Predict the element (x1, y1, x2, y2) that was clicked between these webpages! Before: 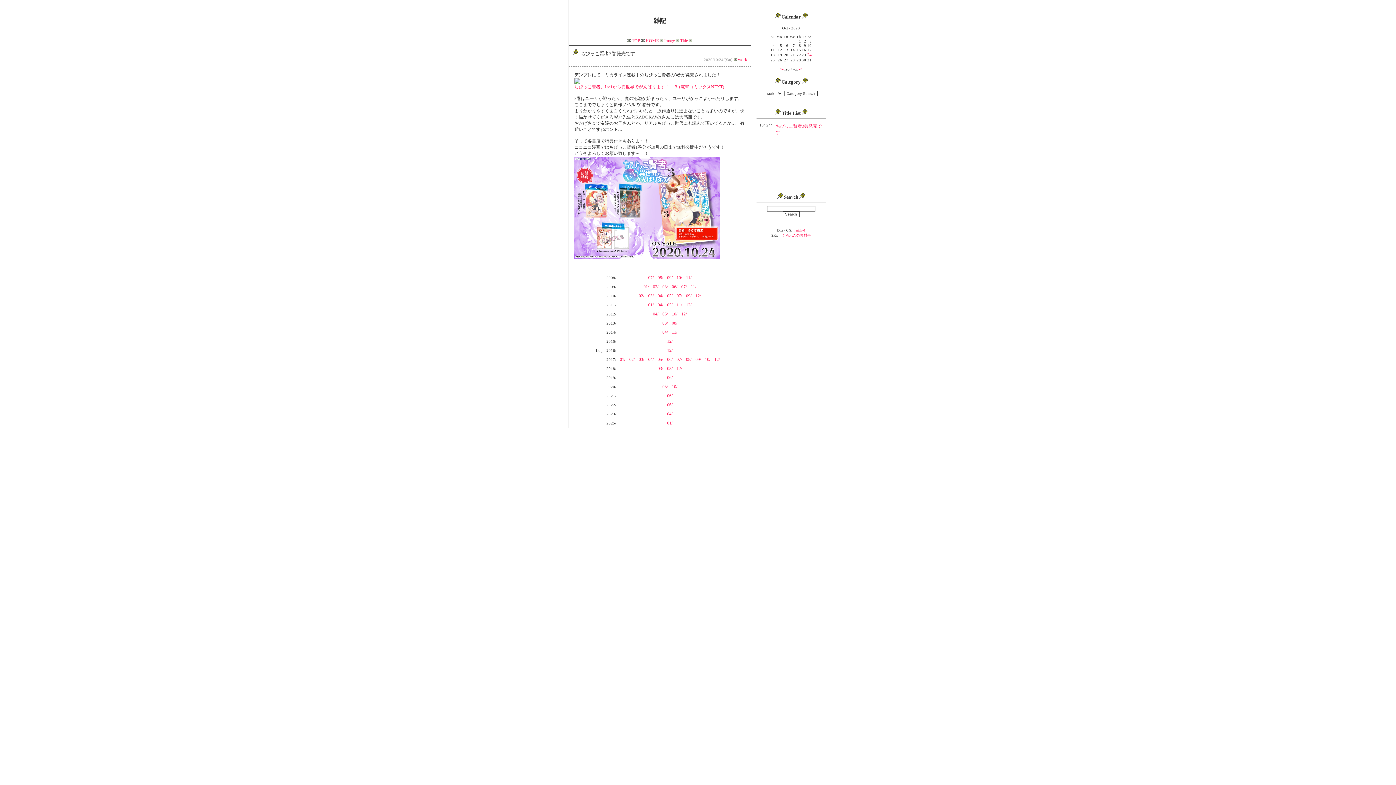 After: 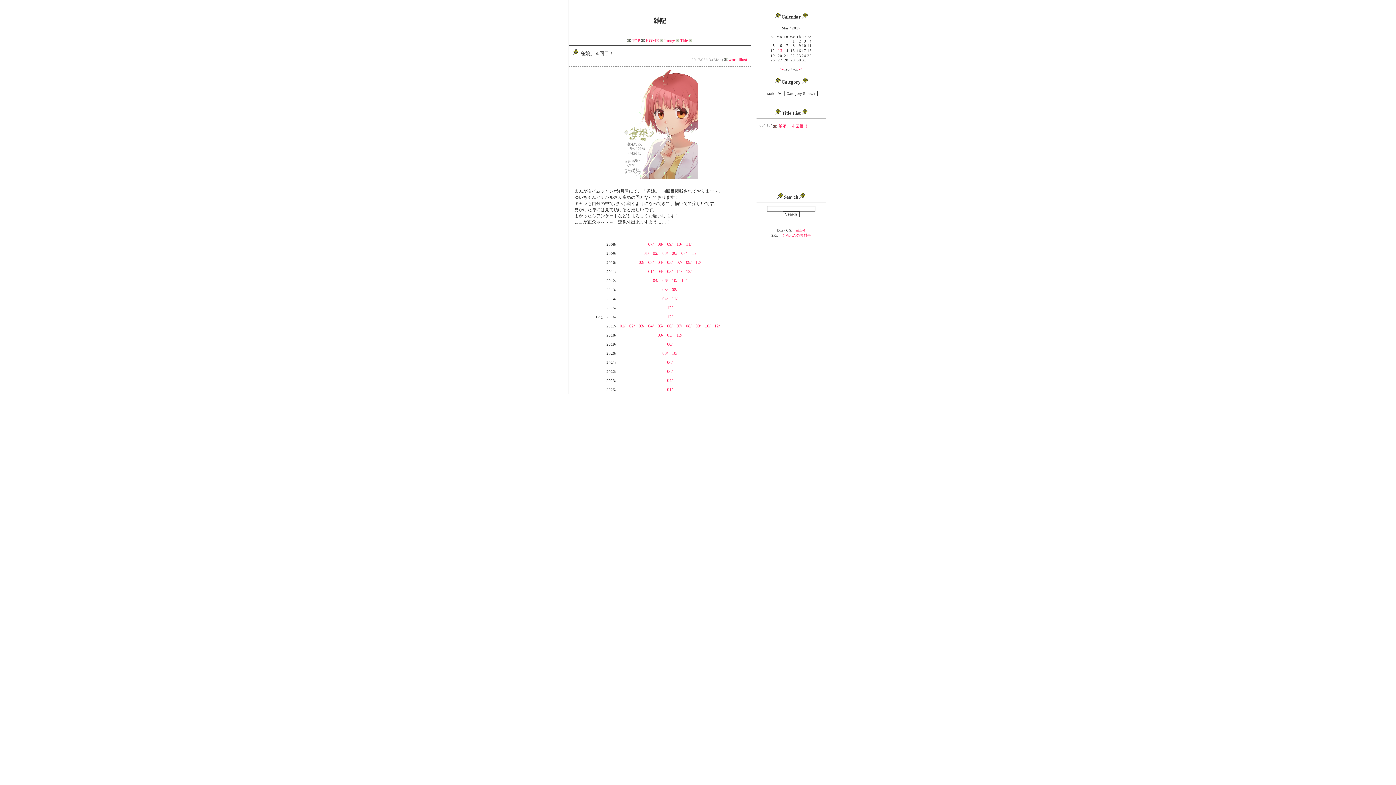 Action: label: 03/ bbox: (638, 357, 644, 362)